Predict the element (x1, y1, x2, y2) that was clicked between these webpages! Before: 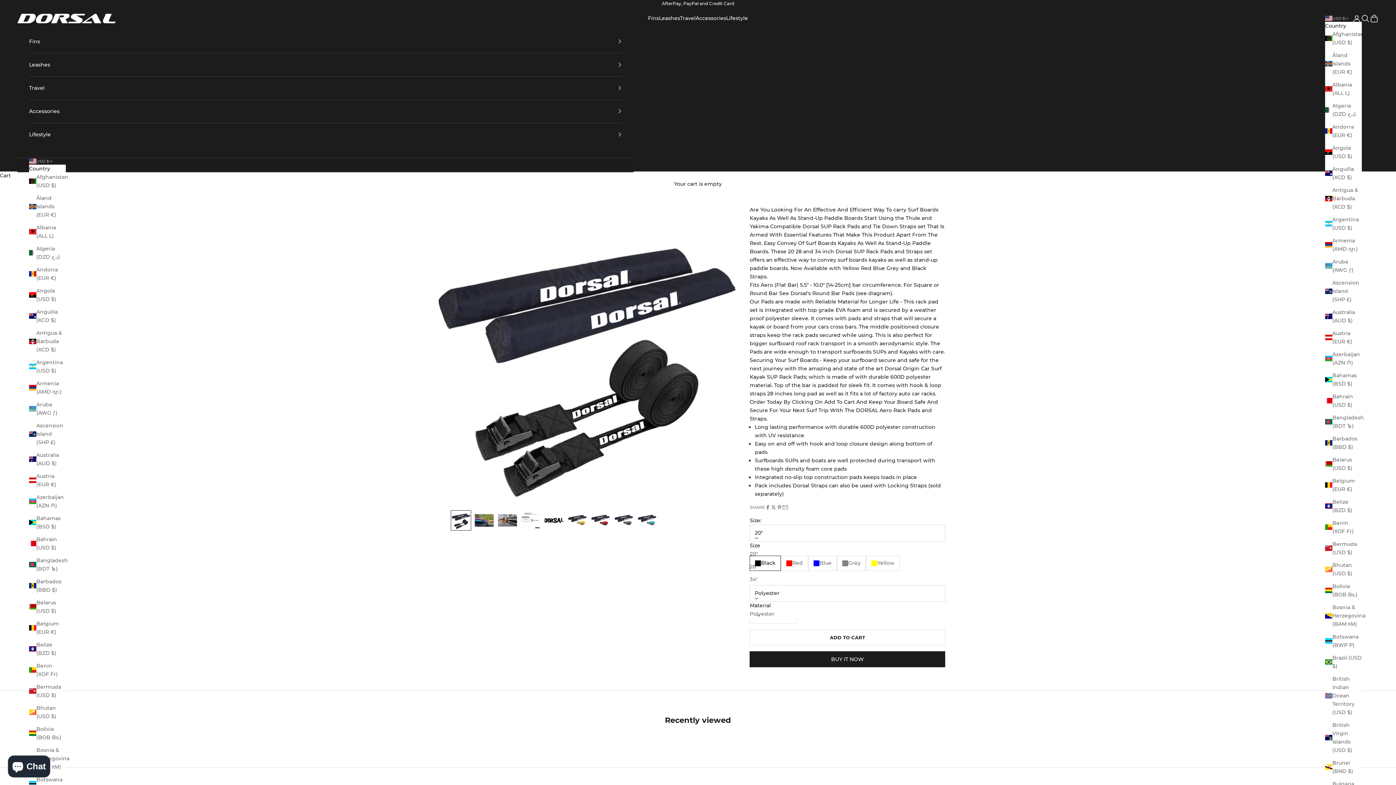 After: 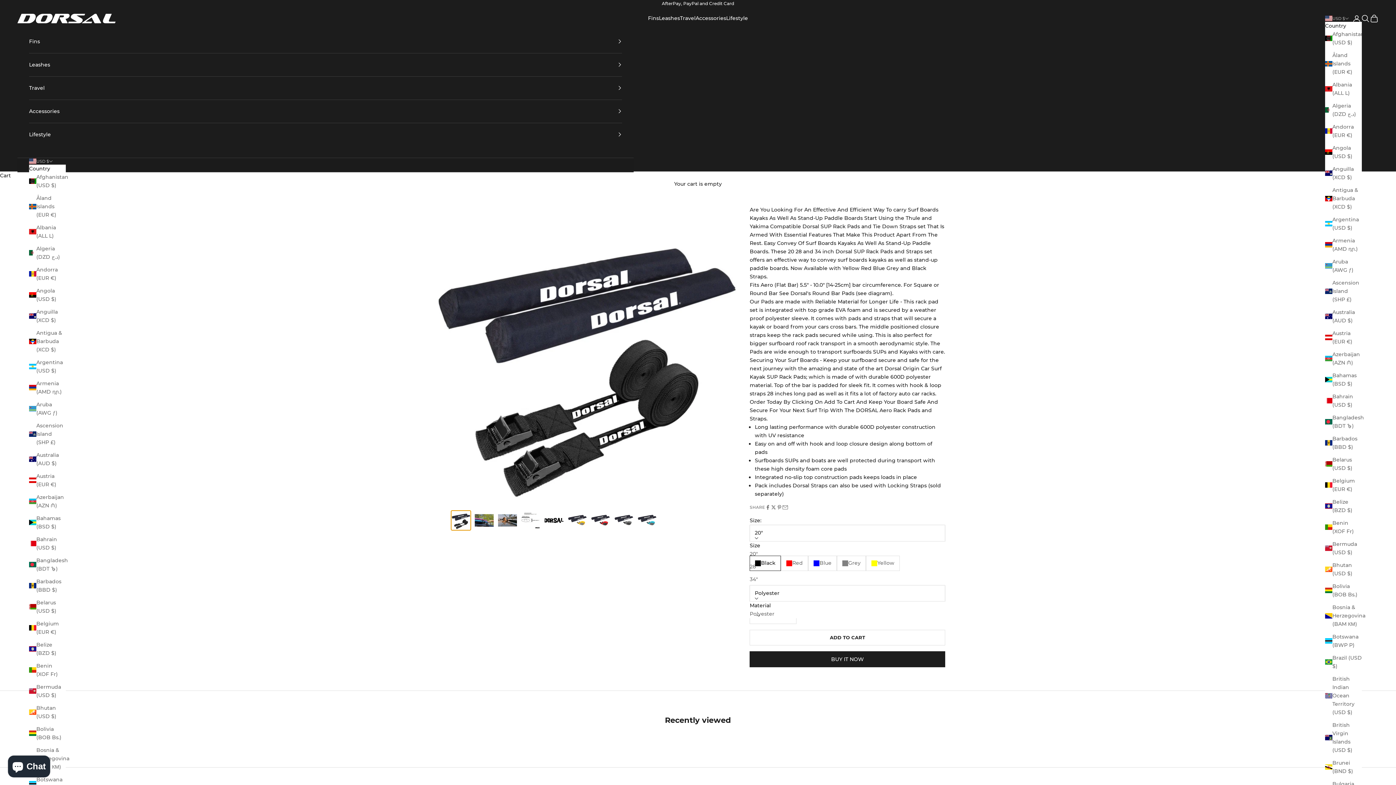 Action: label: Go to item 1 bbox: (450, 510, 471, 531)